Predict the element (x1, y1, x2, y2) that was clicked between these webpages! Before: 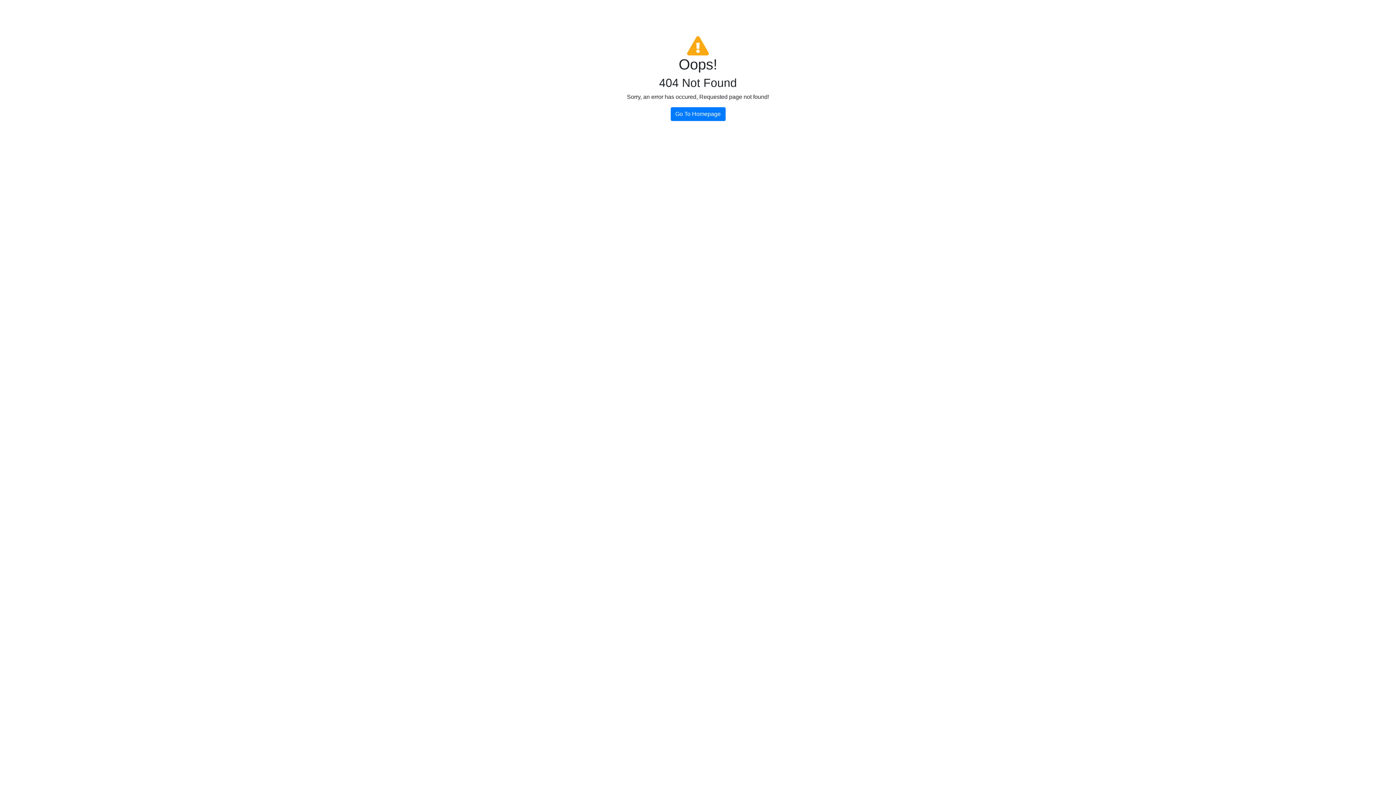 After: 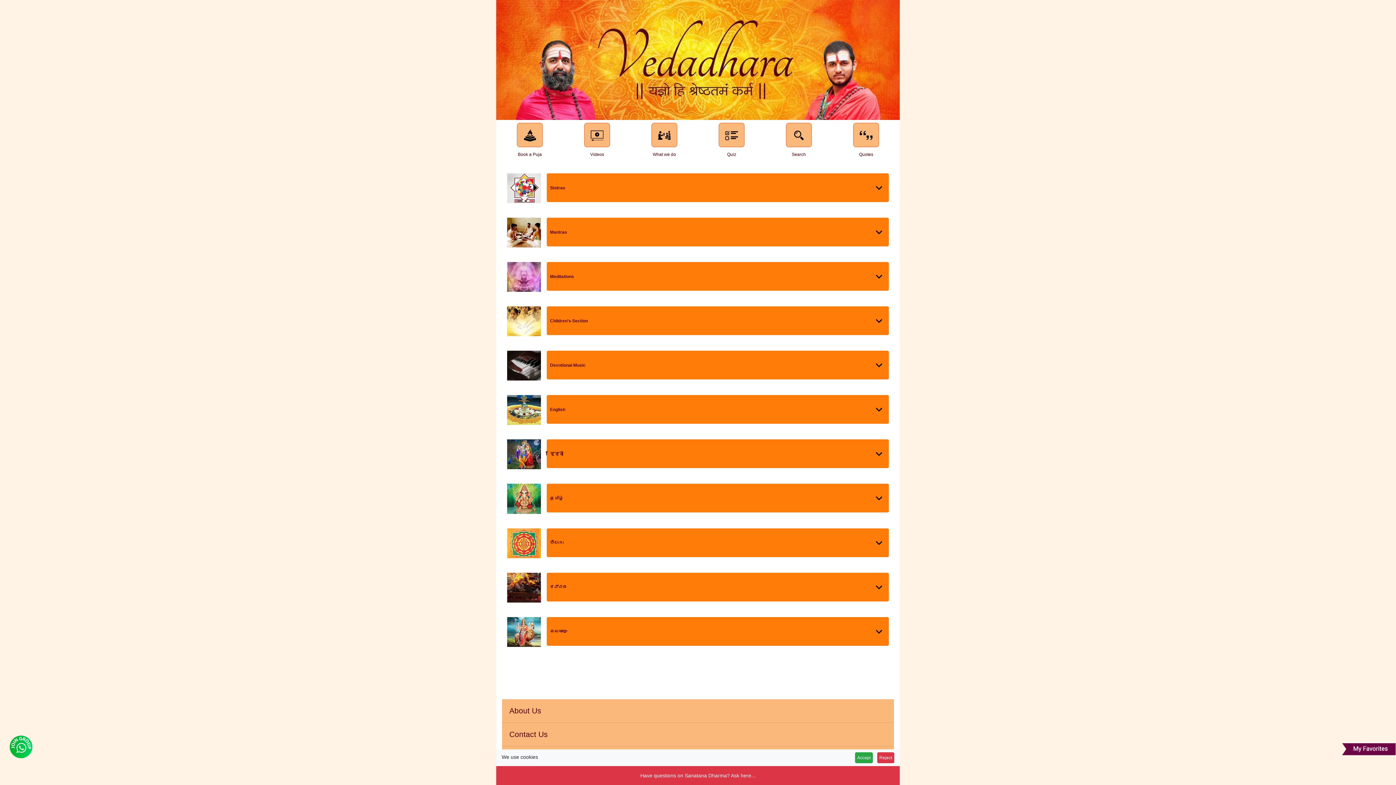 Action: label: Go To Homepage bbox: (670, 107, 725, 121)